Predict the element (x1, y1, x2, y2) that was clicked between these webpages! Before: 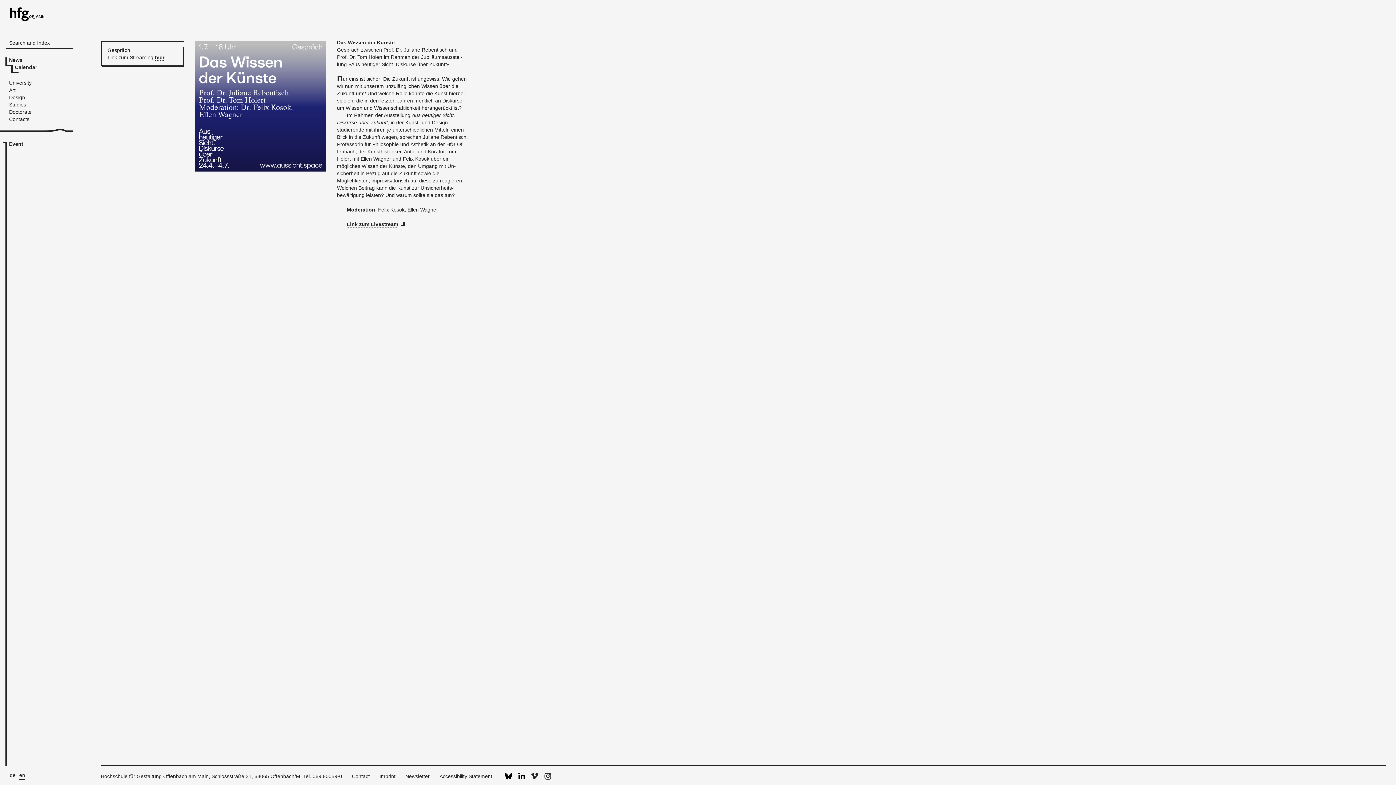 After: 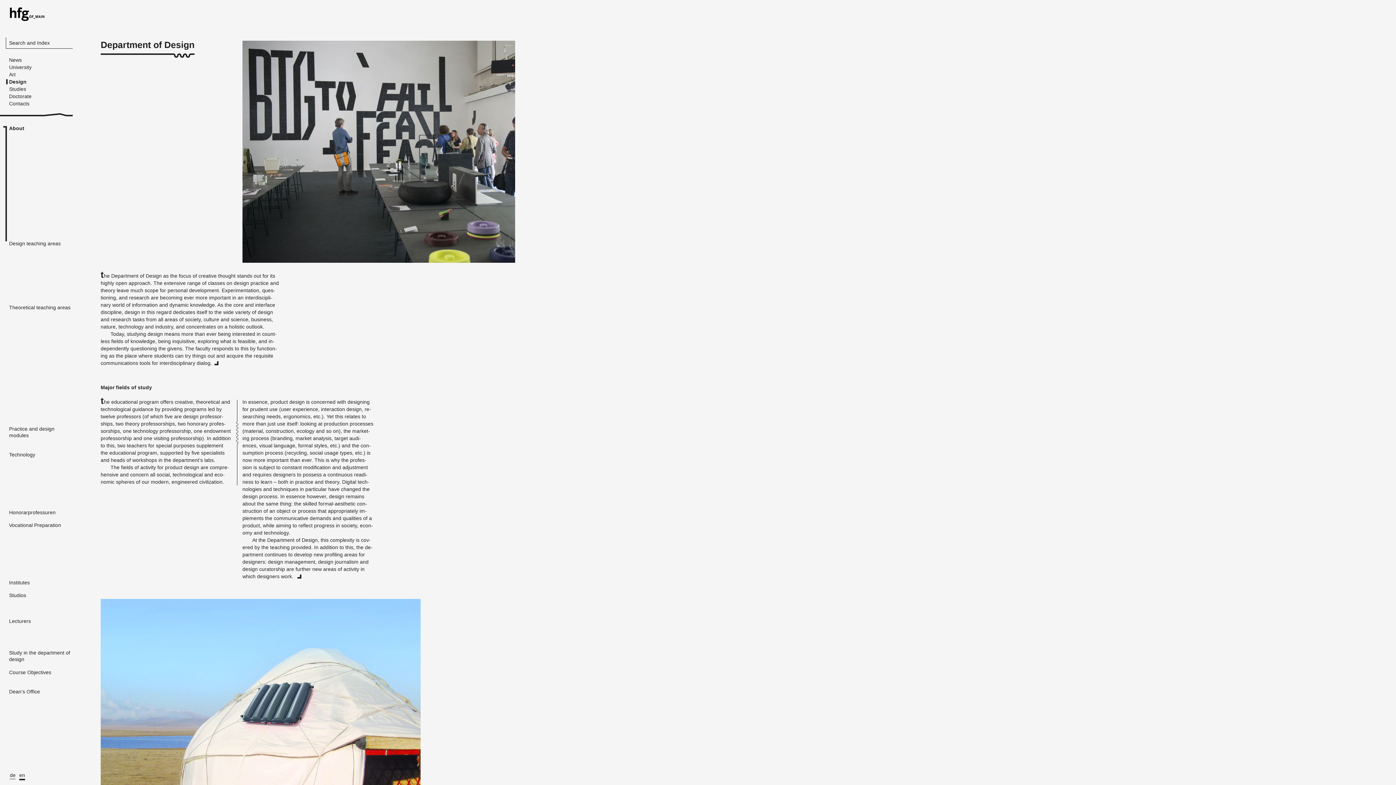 Action: bbox: (9, 94, 25, 100) label: Design